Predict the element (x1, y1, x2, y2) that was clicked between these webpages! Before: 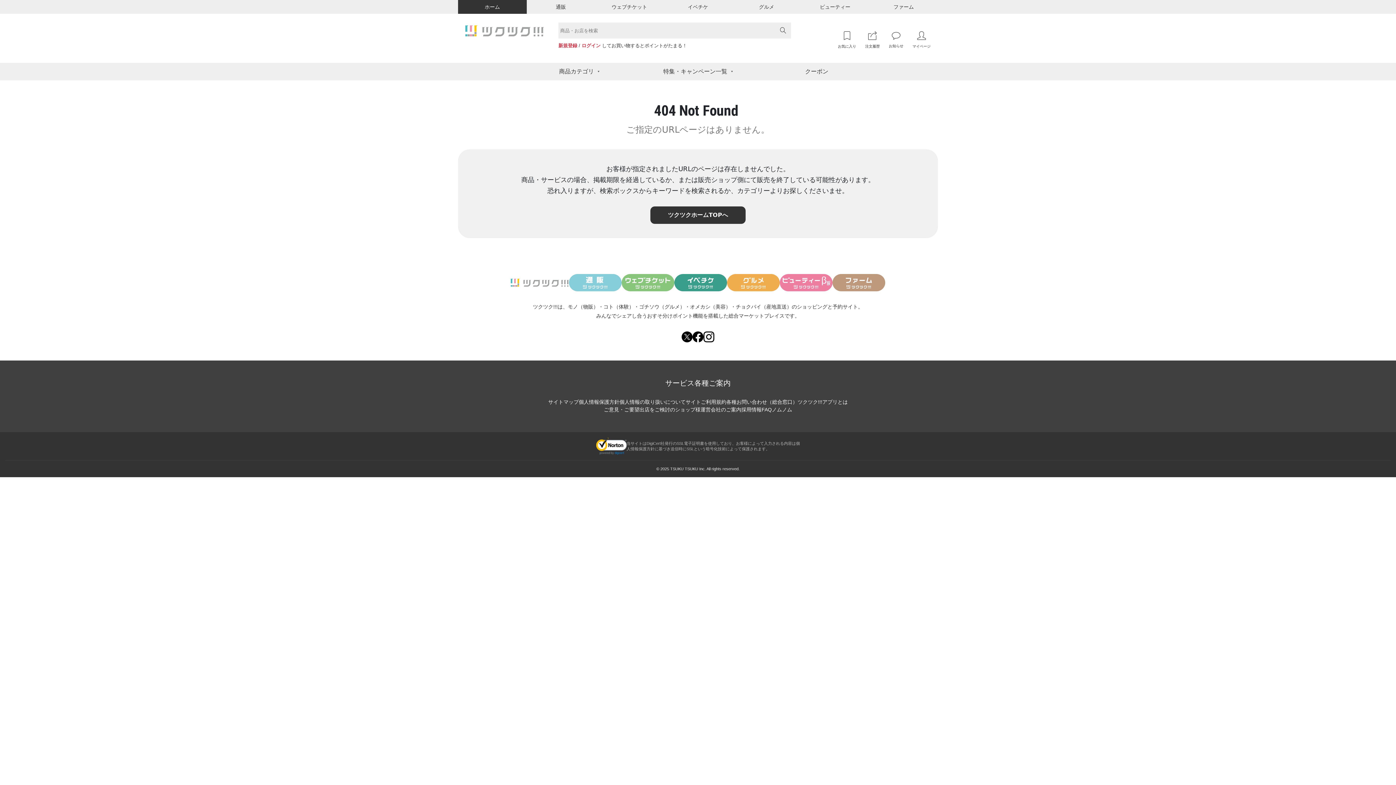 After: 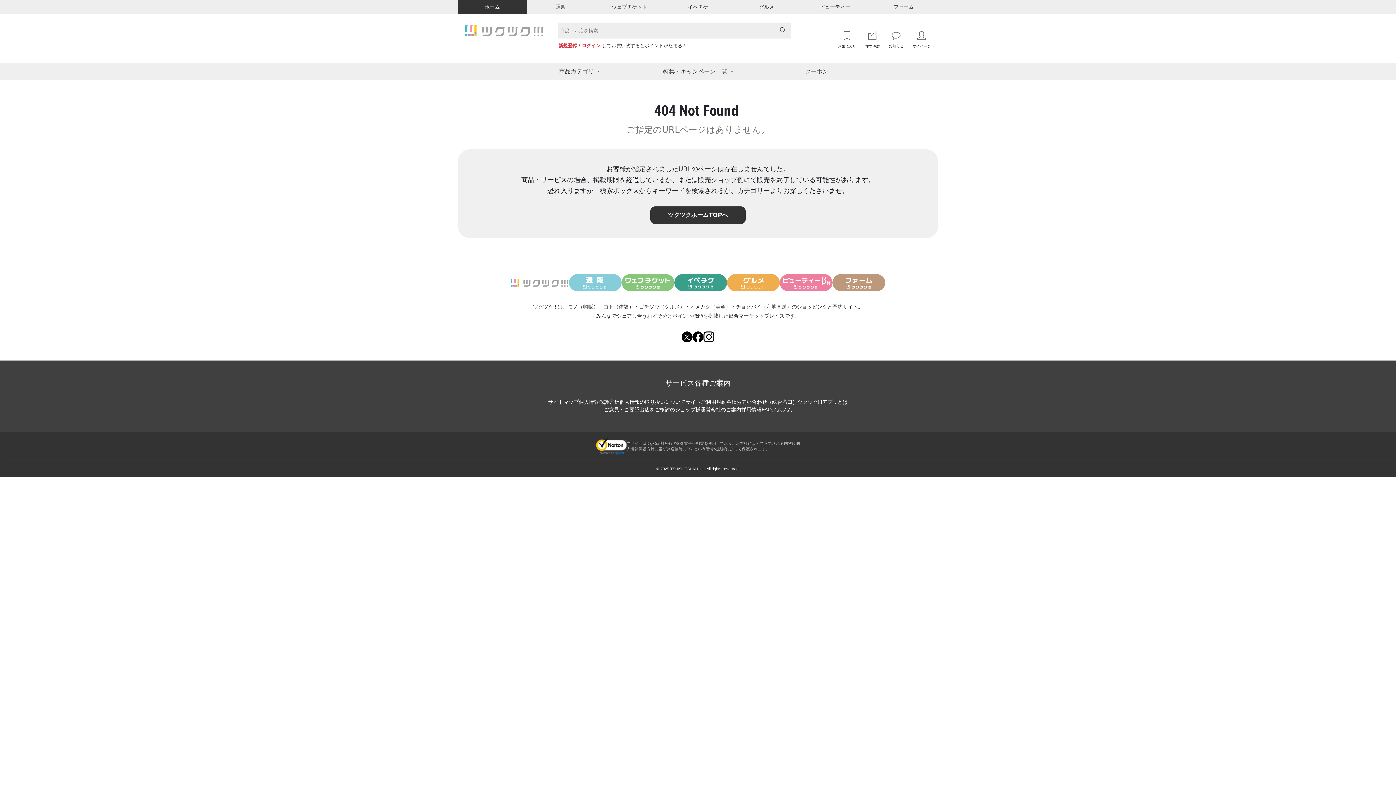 Action: bbox: (681, 337, 692, 341)